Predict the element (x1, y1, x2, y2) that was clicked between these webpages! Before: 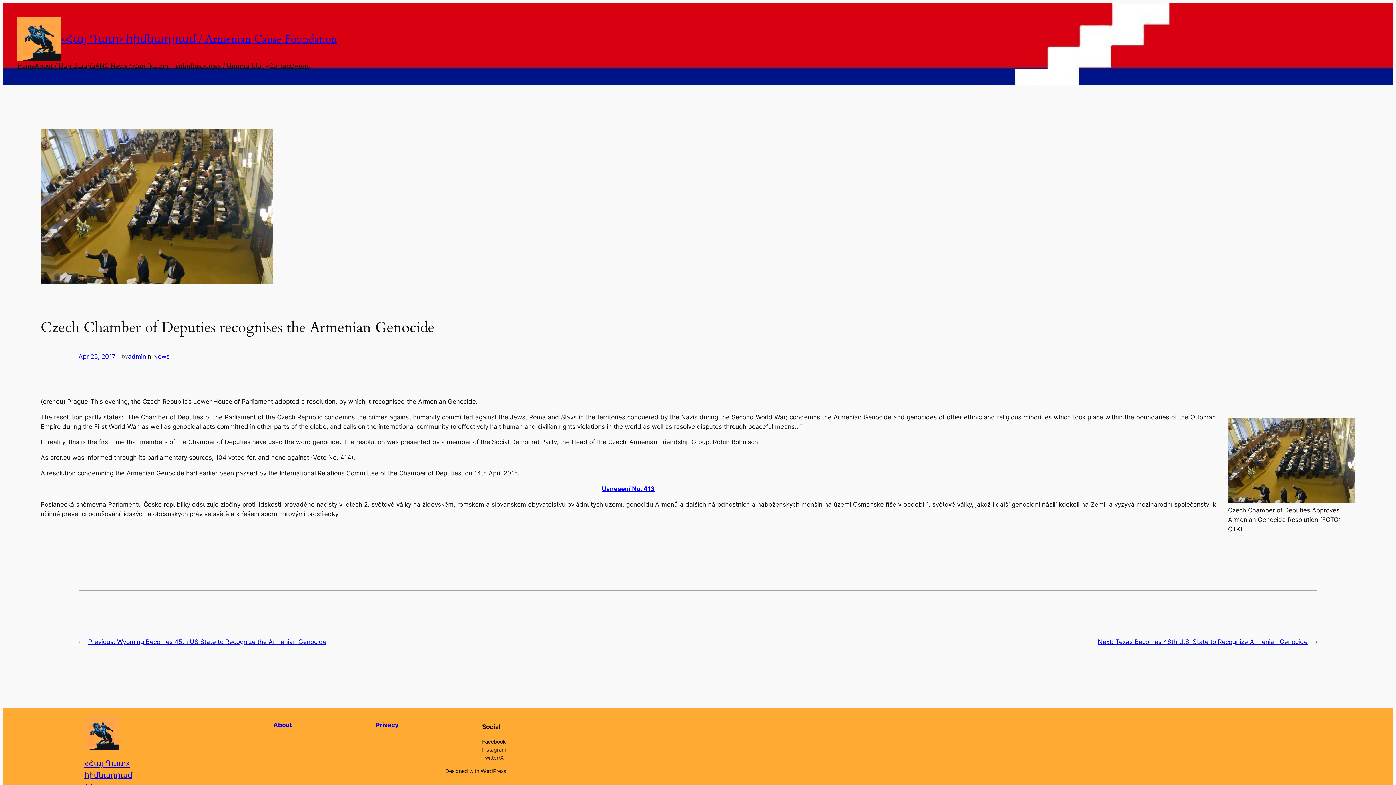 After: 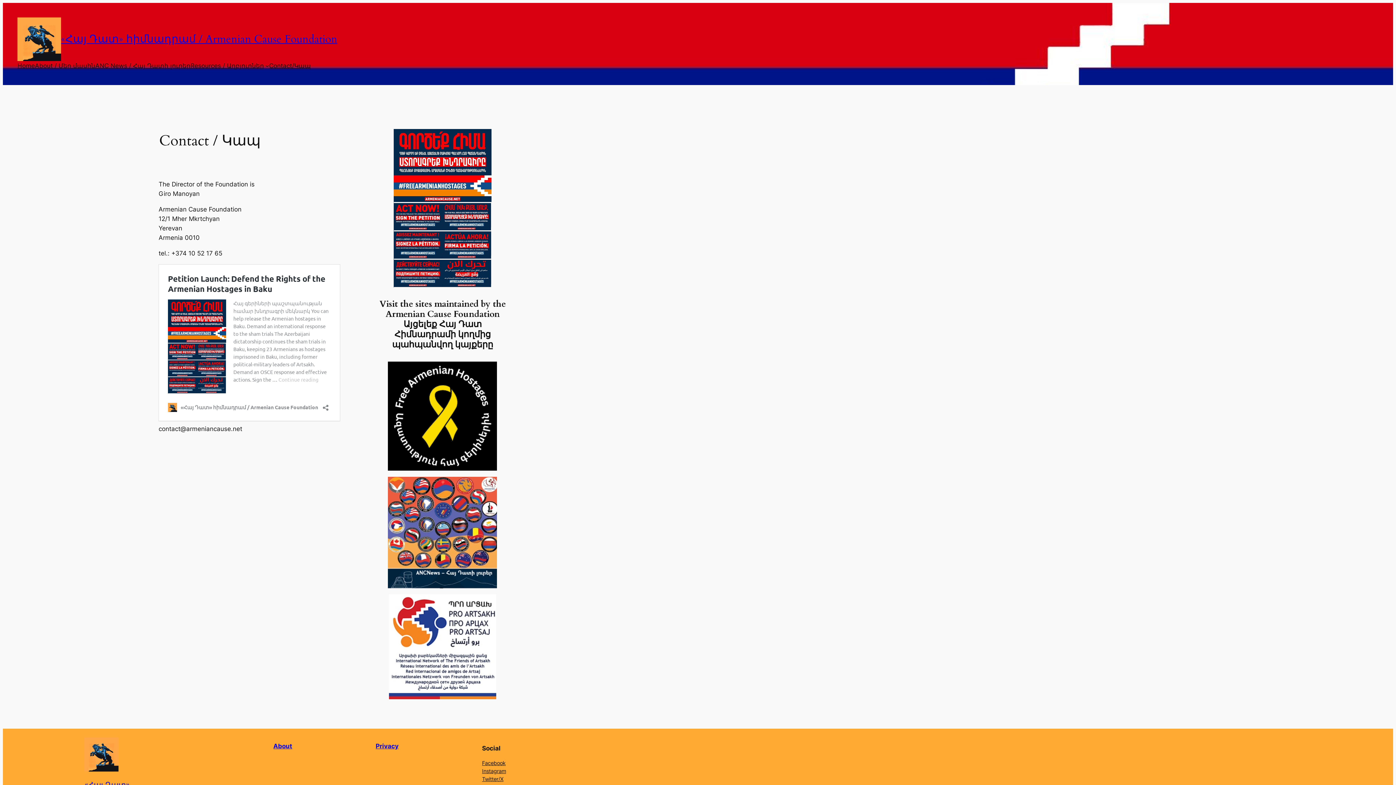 Action: bbox: (269, 61, 311, 70) label: Contact/Կապ